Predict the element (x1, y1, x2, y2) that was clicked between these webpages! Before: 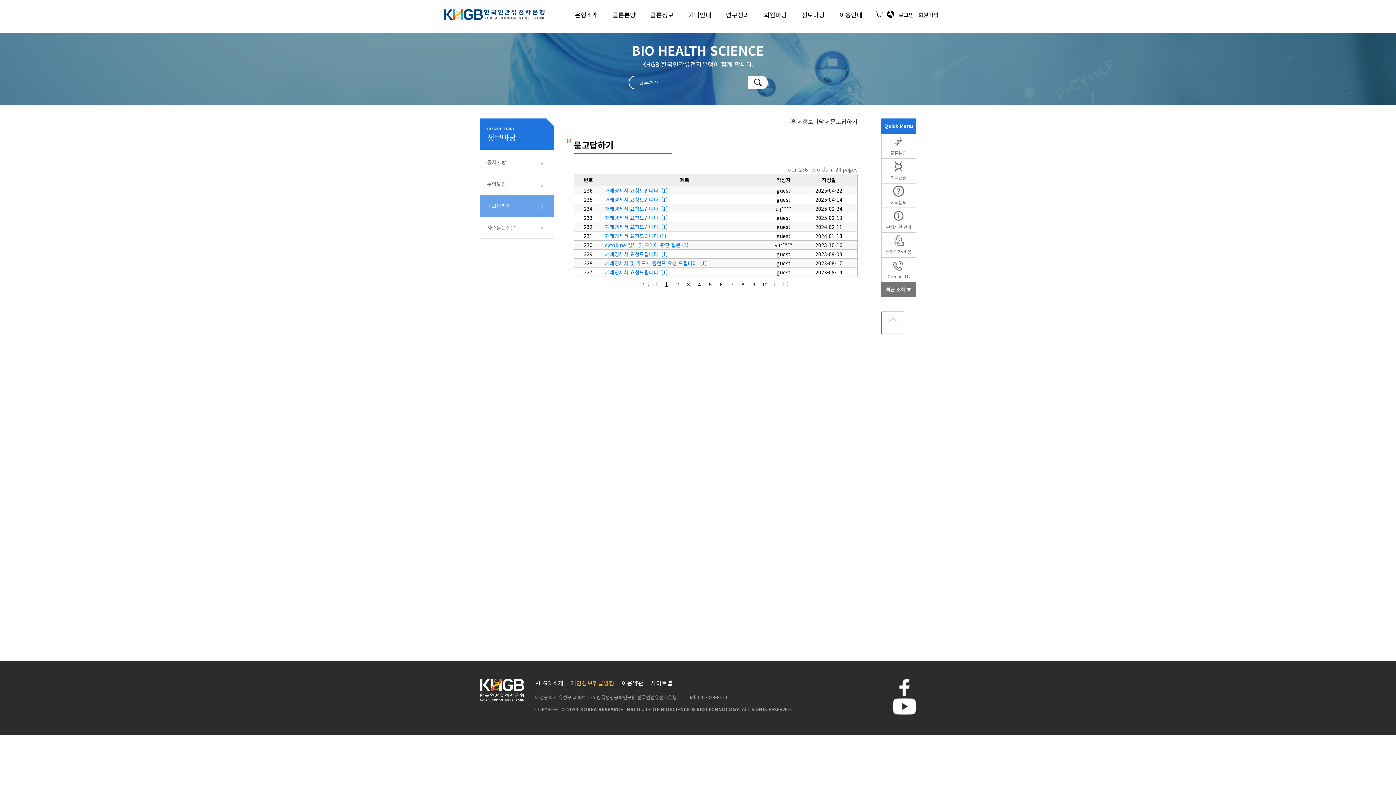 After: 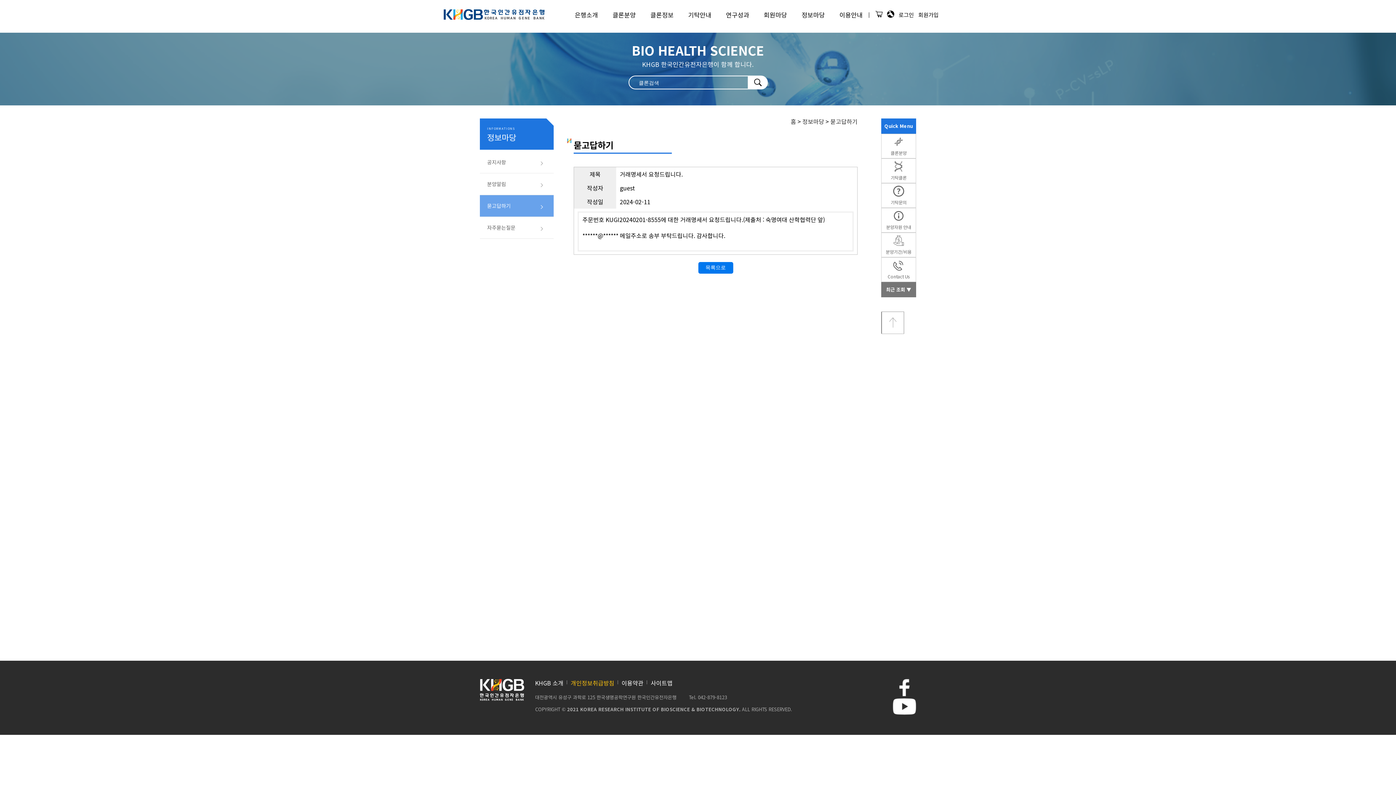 Action: bbox: (605, 223, 668, 230) label: 거래명세서 요청드립니다. (1)